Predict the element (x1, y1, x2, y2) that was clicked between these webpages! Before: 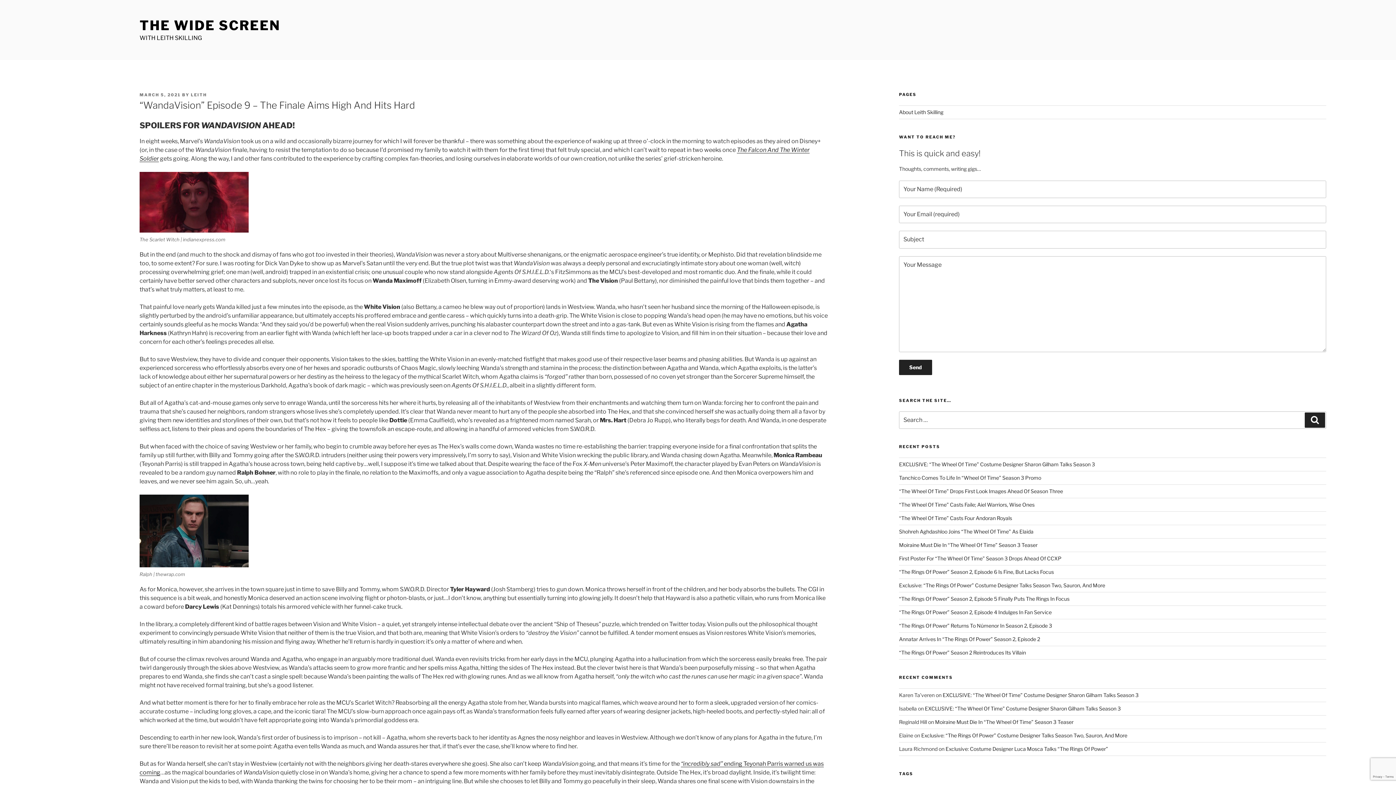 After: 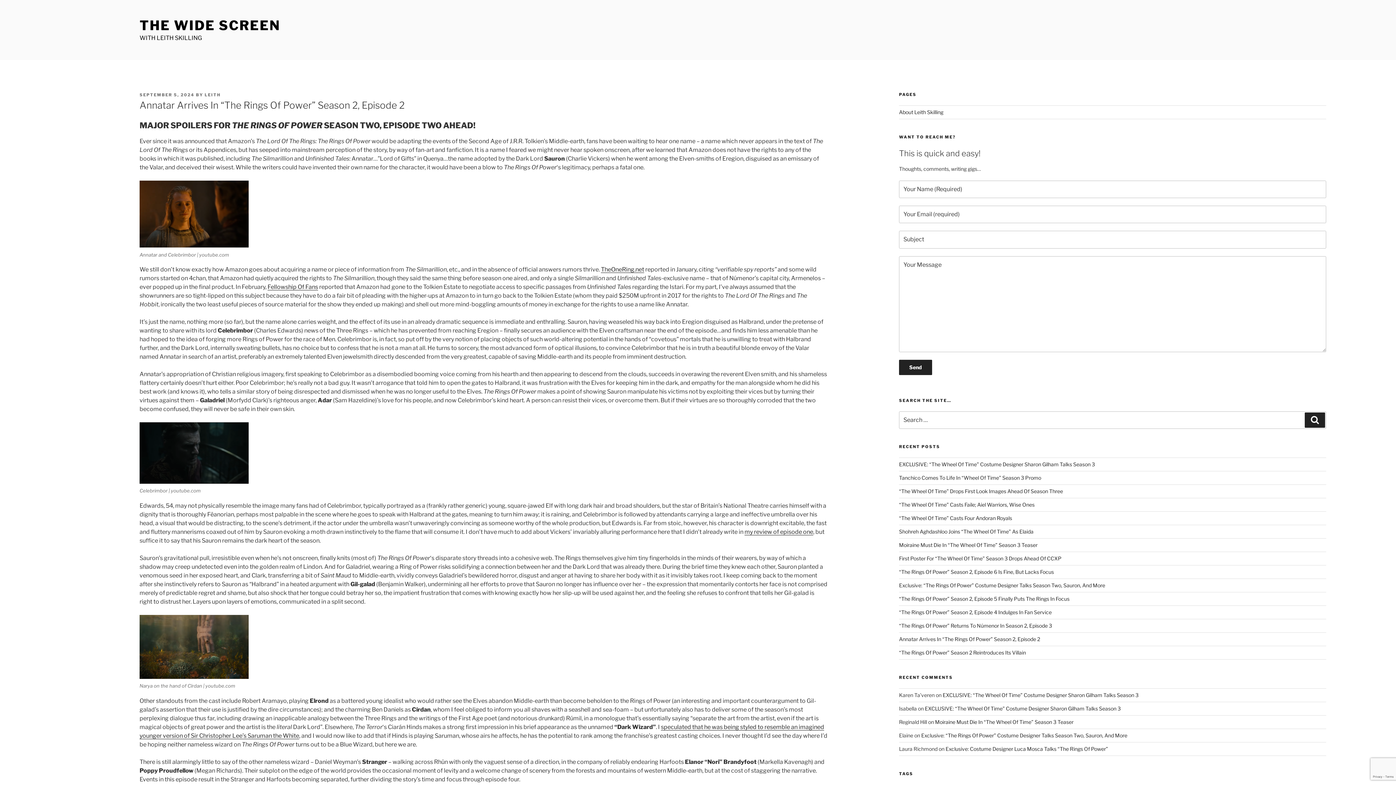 Action: bbox: (899, 636, 1040, 642) label: Annatar Arrives In “The Rings Of Power” Season 2, Episode 2